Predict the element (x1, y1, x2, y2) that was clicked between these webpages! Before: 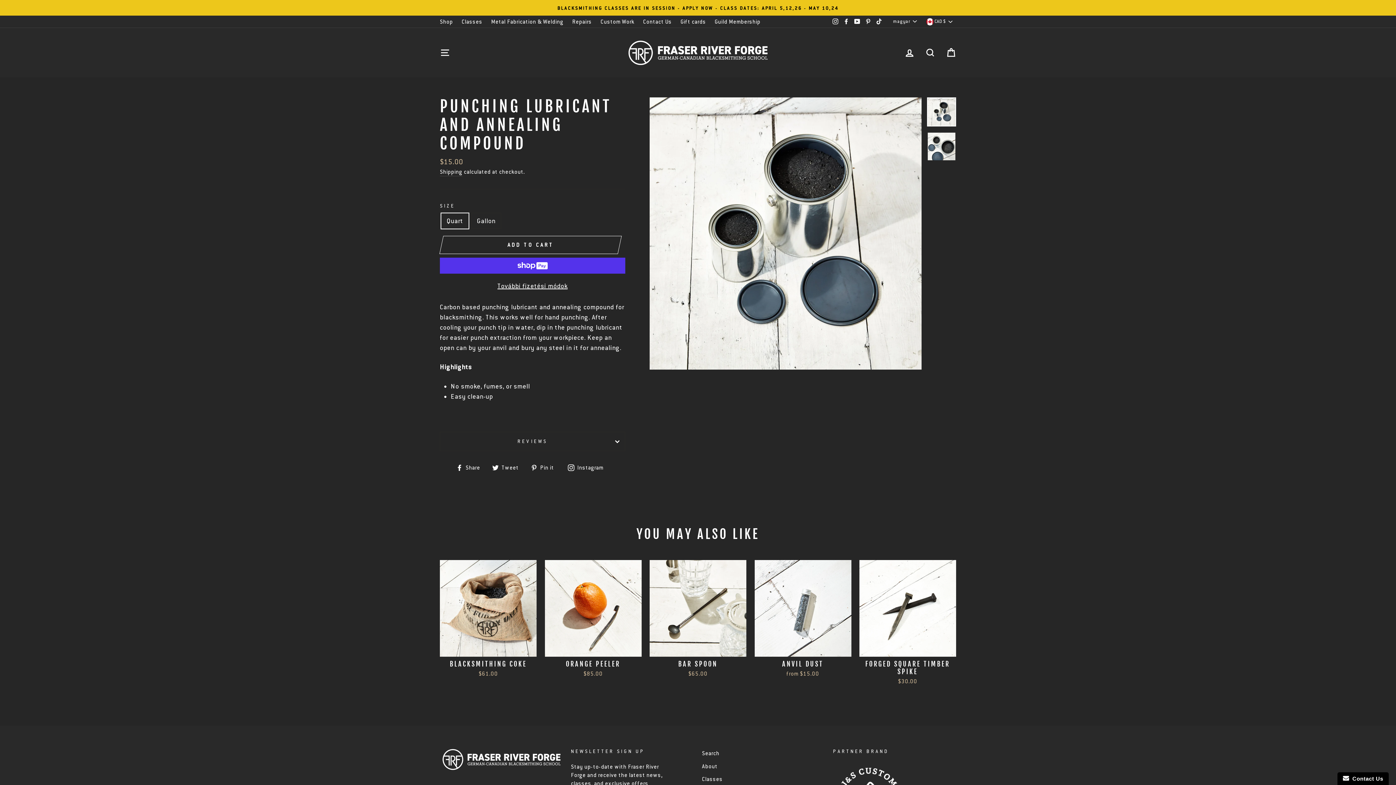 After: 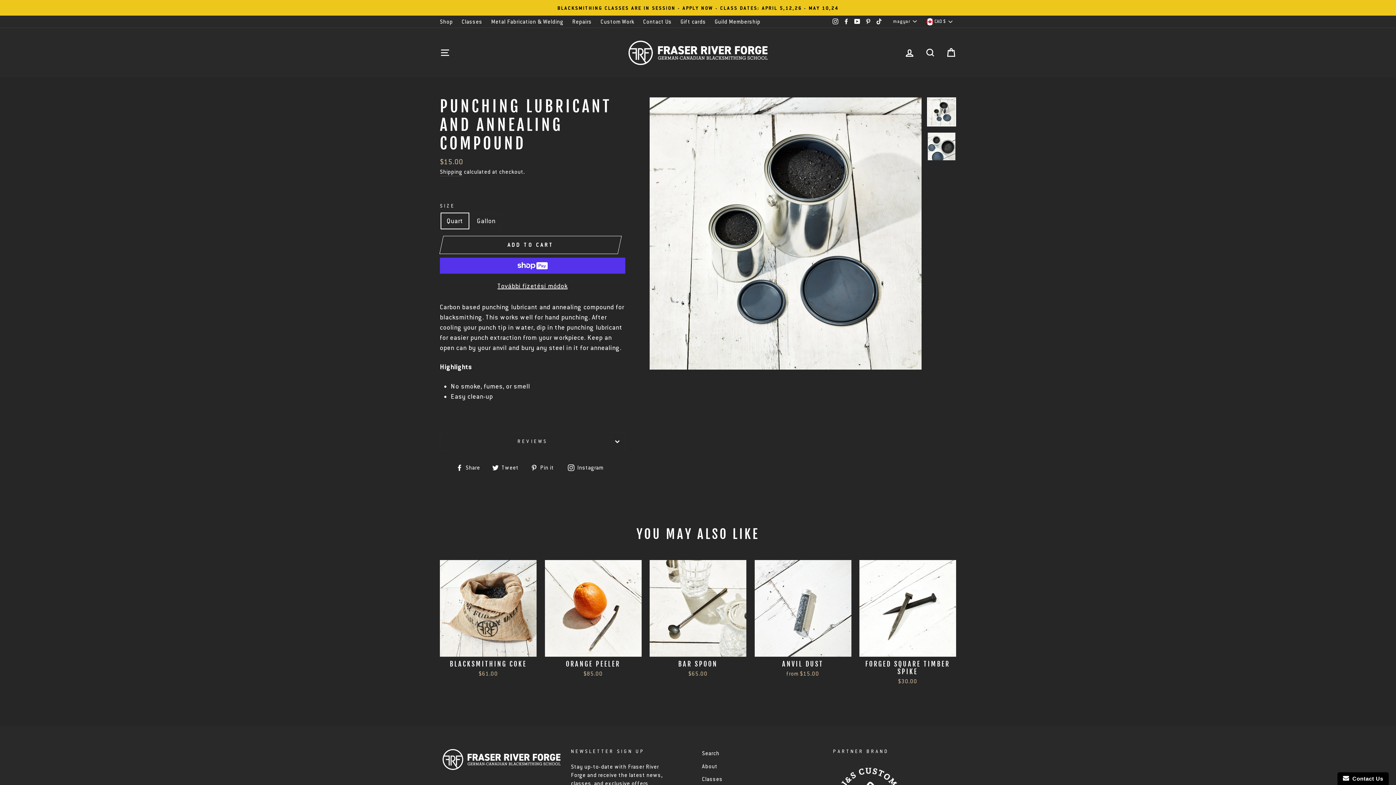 Action: label:  Pin it
Pin on Pinterest bbox: (530, 462, 559, 472)